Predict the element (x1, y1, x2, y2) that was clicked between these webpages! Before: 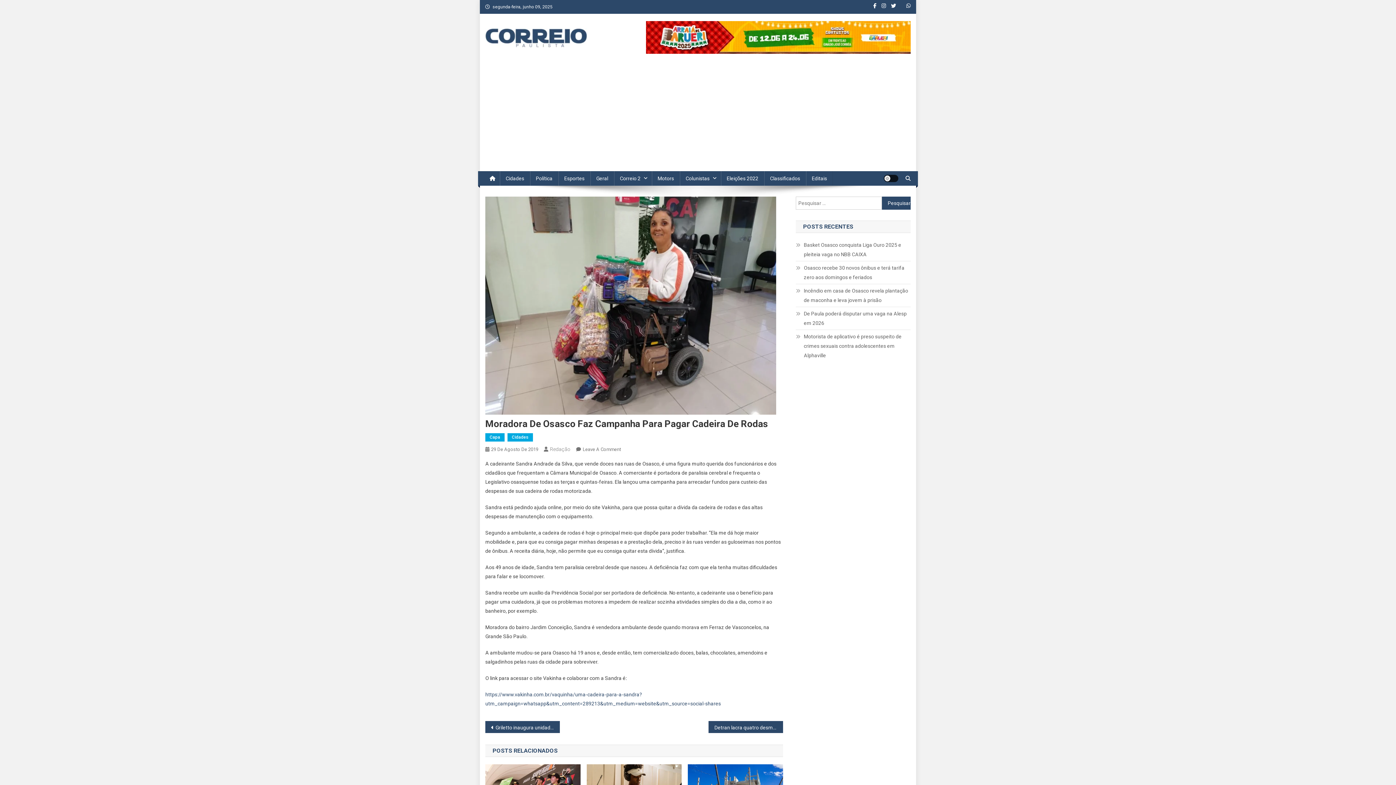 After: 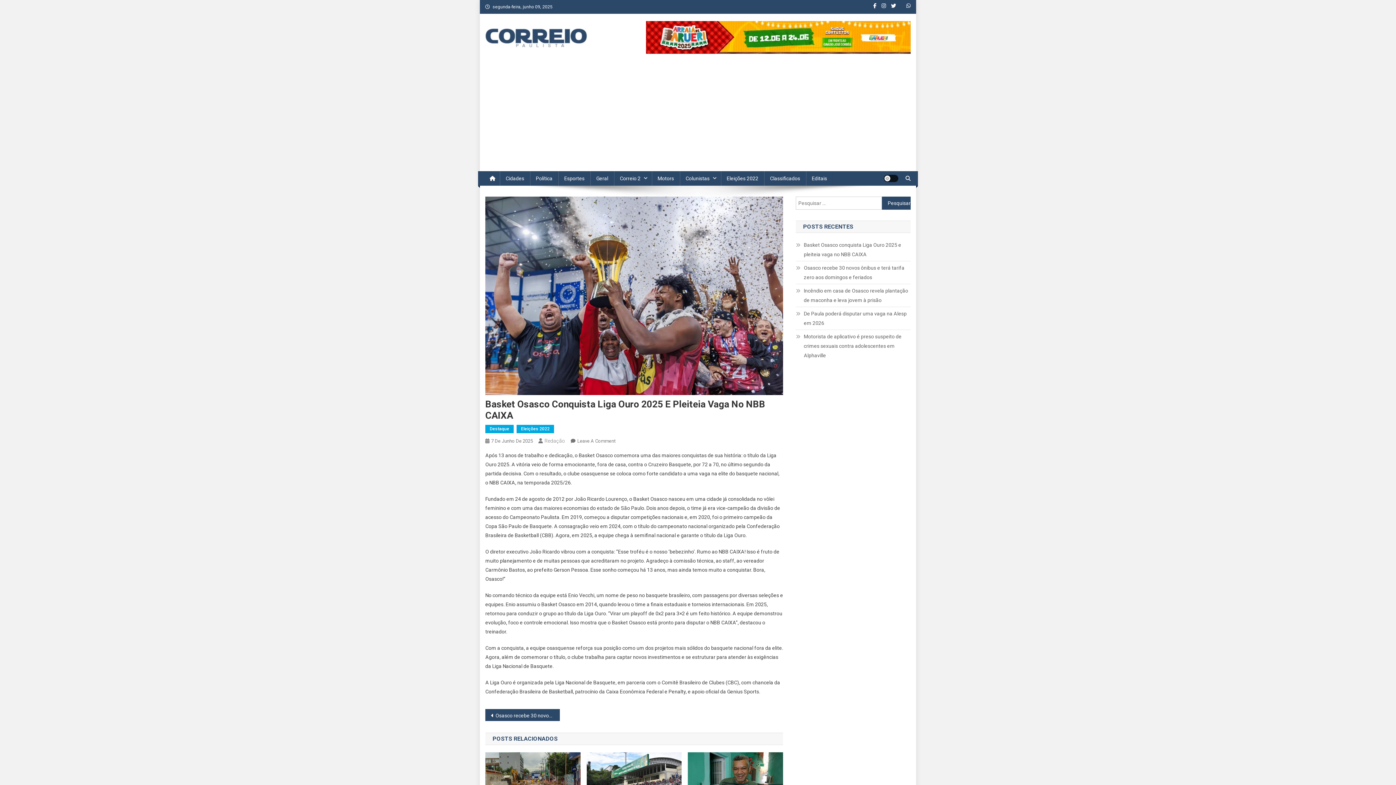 Action: label: Basket Osasco conquista Liga Ouro 2025 e pleiteia vaga no NBB CAIXA bbox: (796, 240, 910, 259)